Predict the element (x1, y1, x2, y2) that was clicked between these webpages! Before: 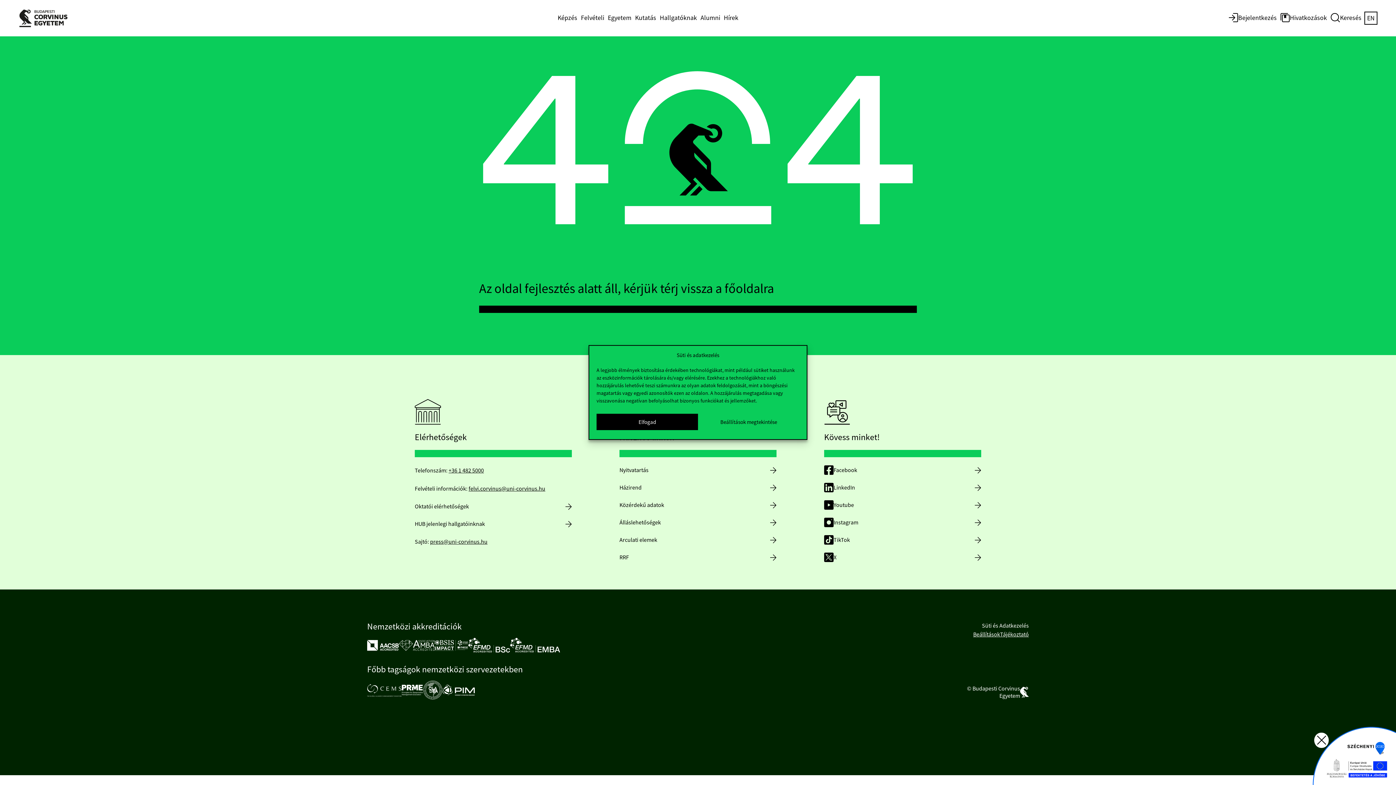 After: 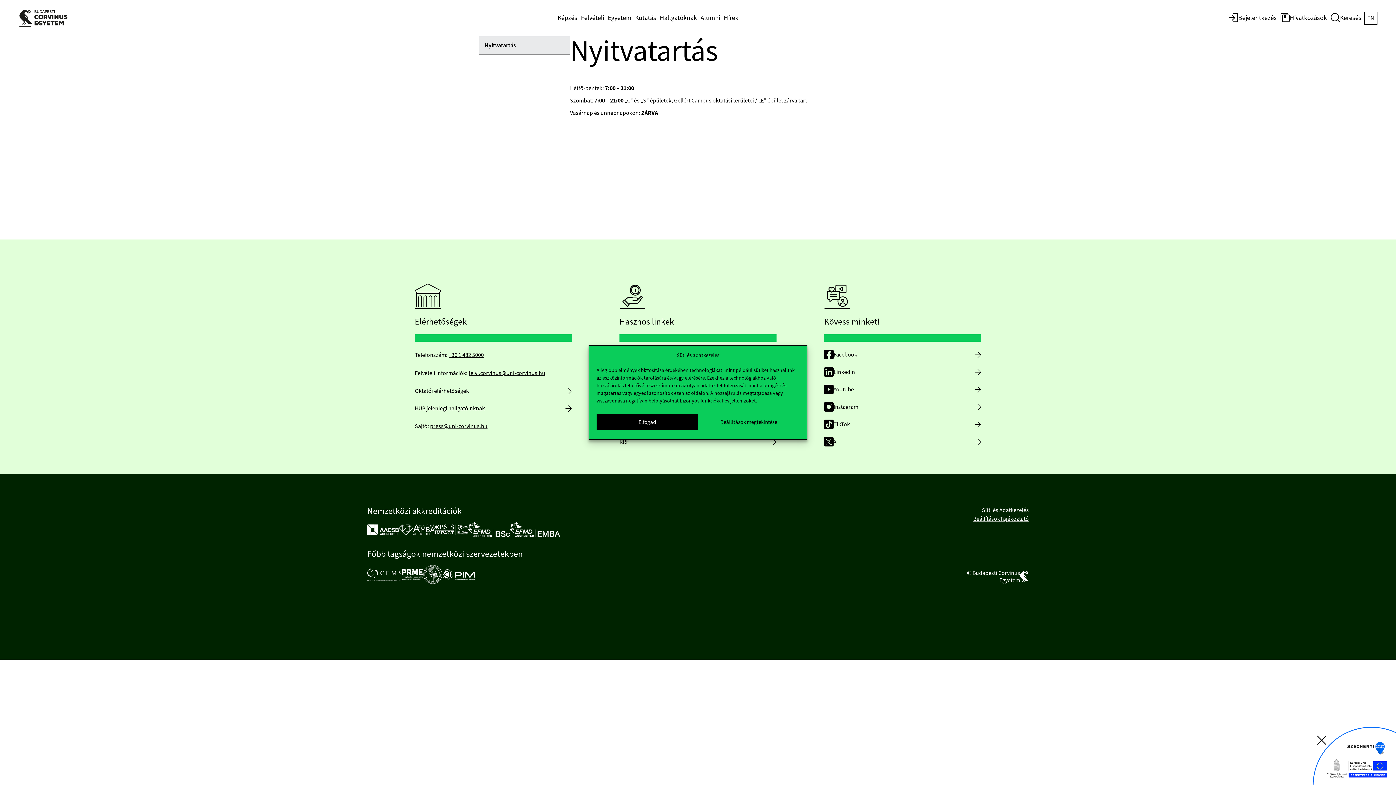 Action: bbox: (619, 461, 776, 479) label: Nyitvatartás